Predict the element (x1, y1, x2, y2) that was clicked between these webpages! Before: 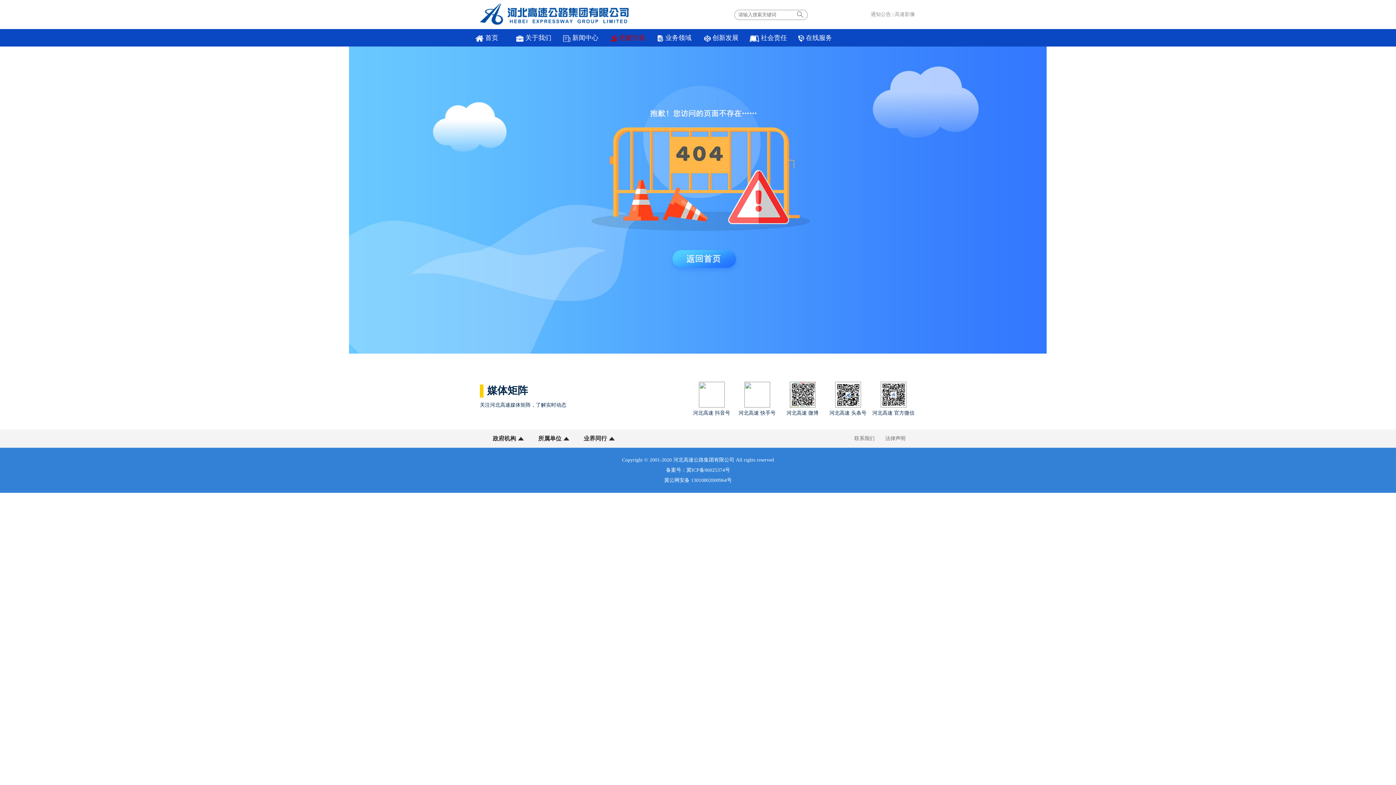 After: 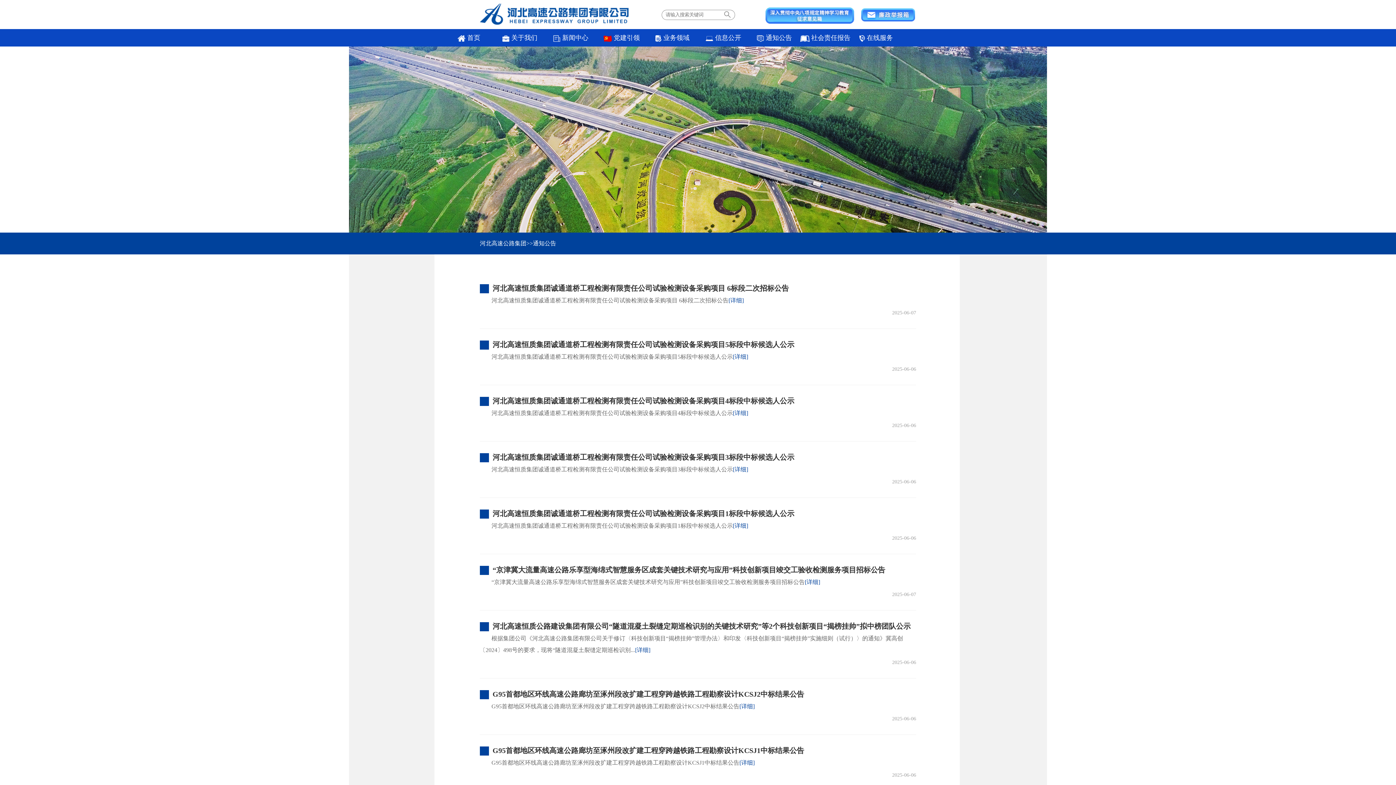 Action: bbox: (870, 11, 891, 17) label: 通知公告